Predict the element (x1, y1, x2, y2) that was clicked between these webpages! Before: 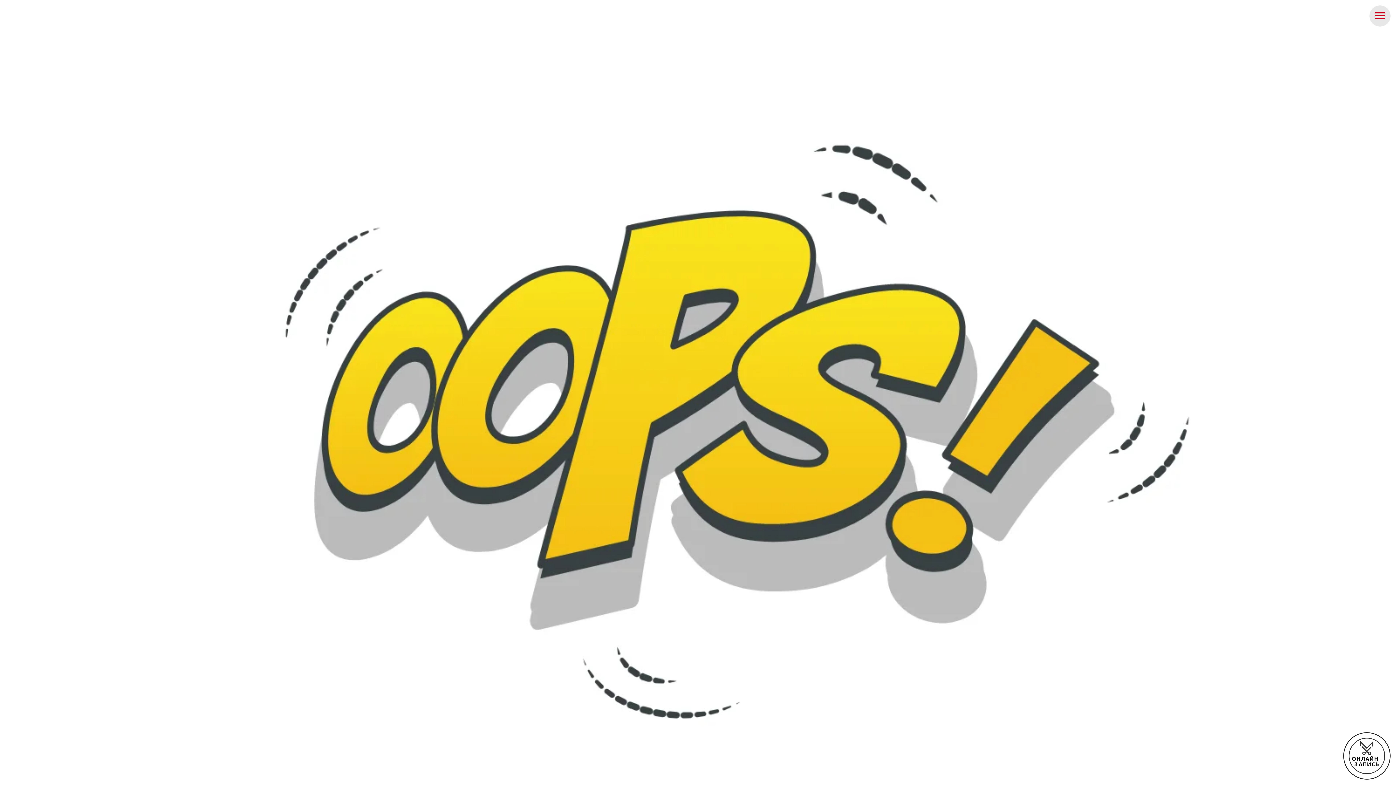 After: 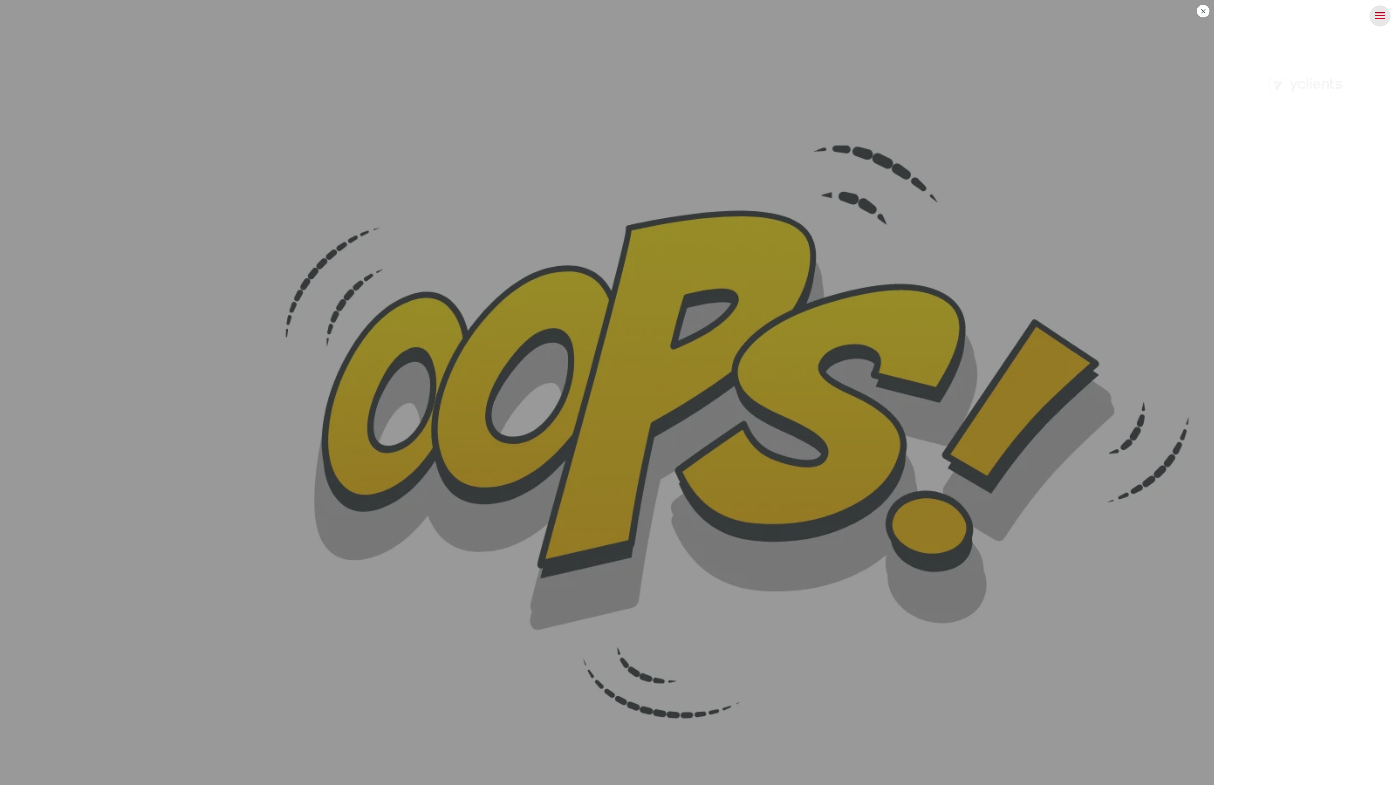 Action: bbox: (1349, 738, 1385, 774) label: ОНЛАЙН-ЗАПИСЬ